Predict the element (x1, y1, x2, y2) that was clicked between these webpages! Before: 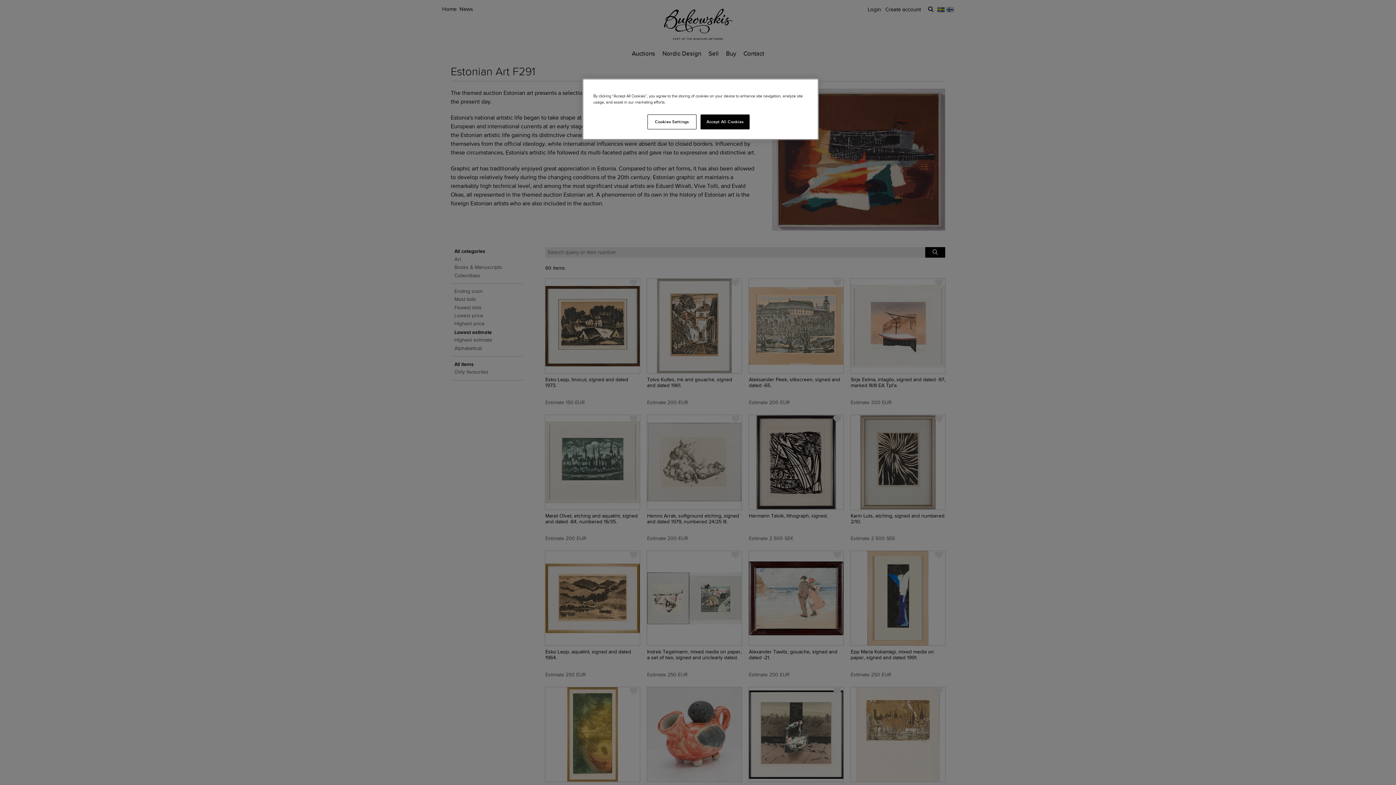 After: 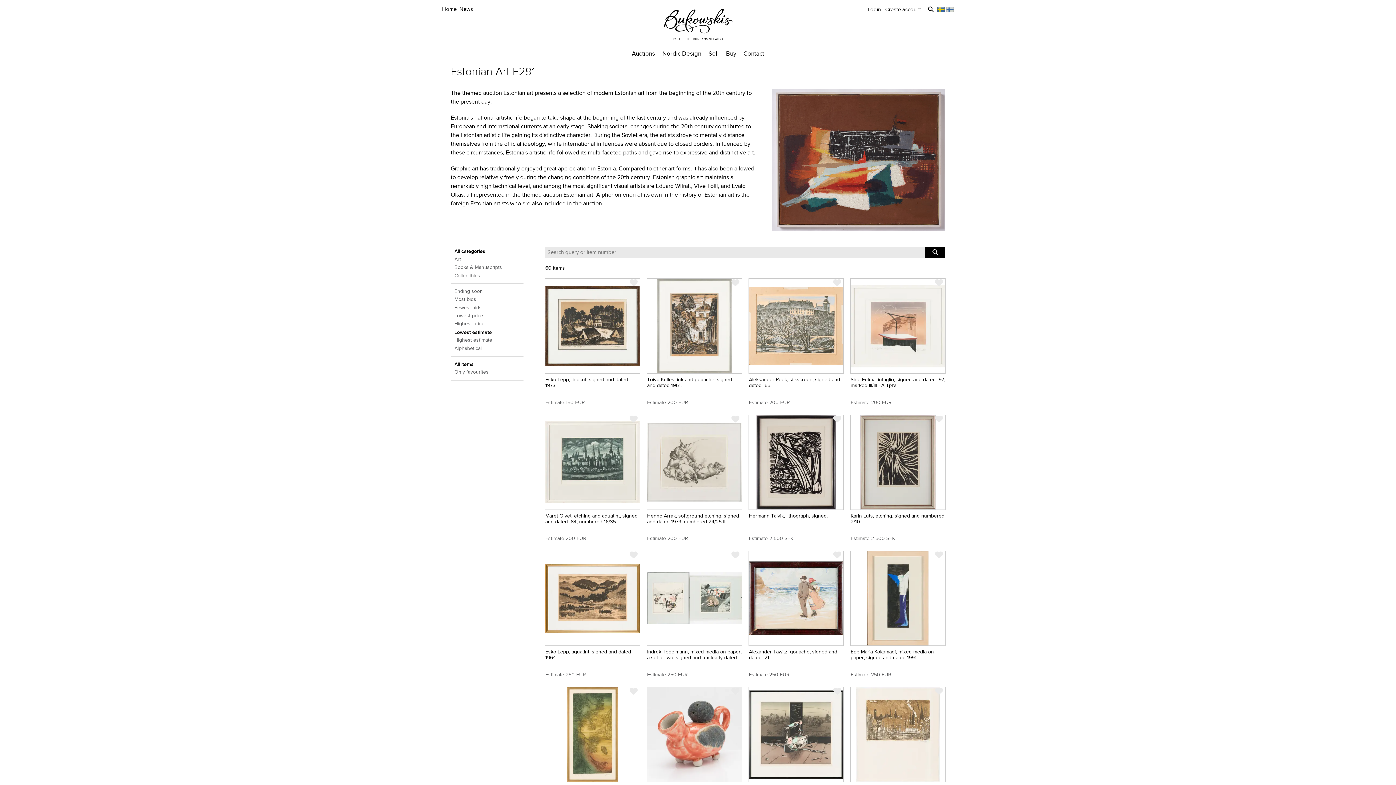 Action: label: Accept All Cookies bbox: (700, 114, 749, 129)